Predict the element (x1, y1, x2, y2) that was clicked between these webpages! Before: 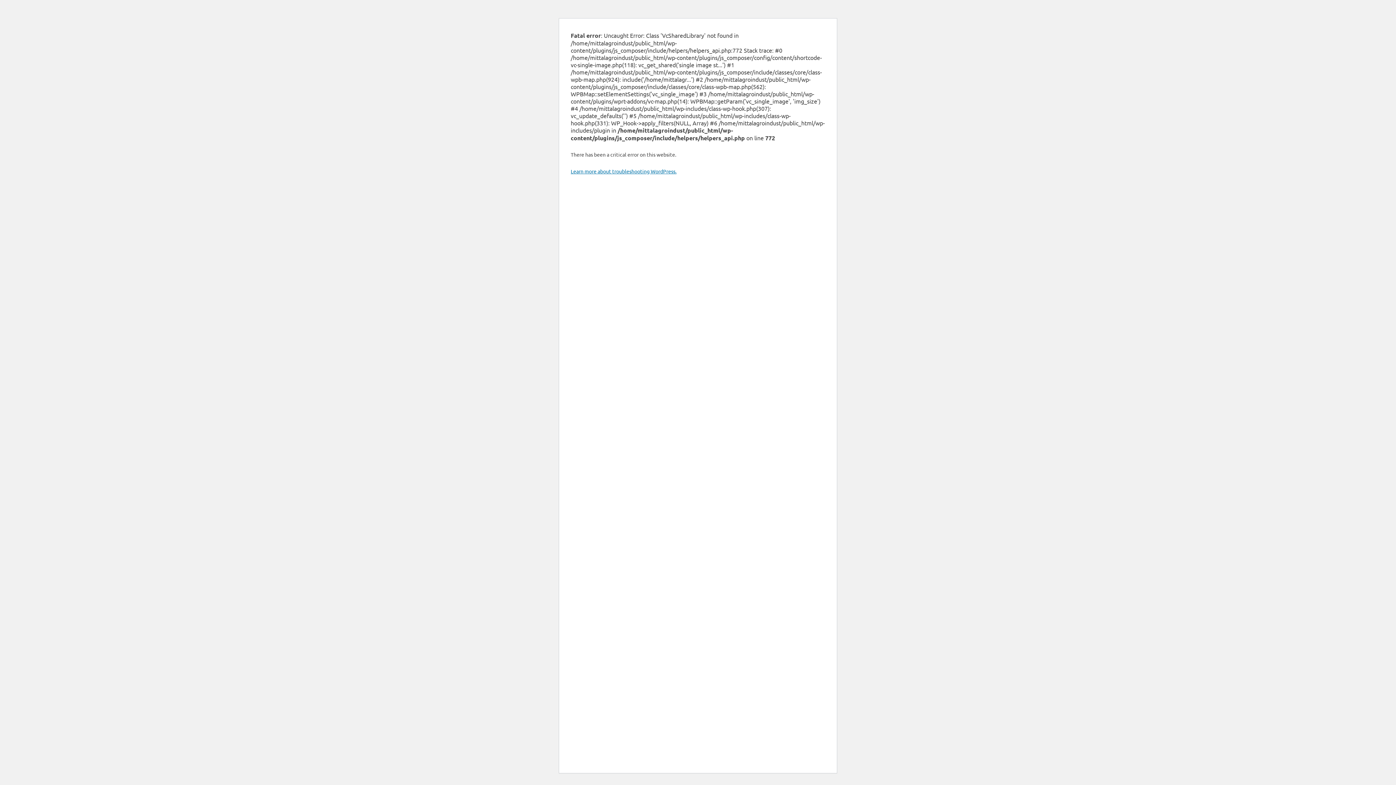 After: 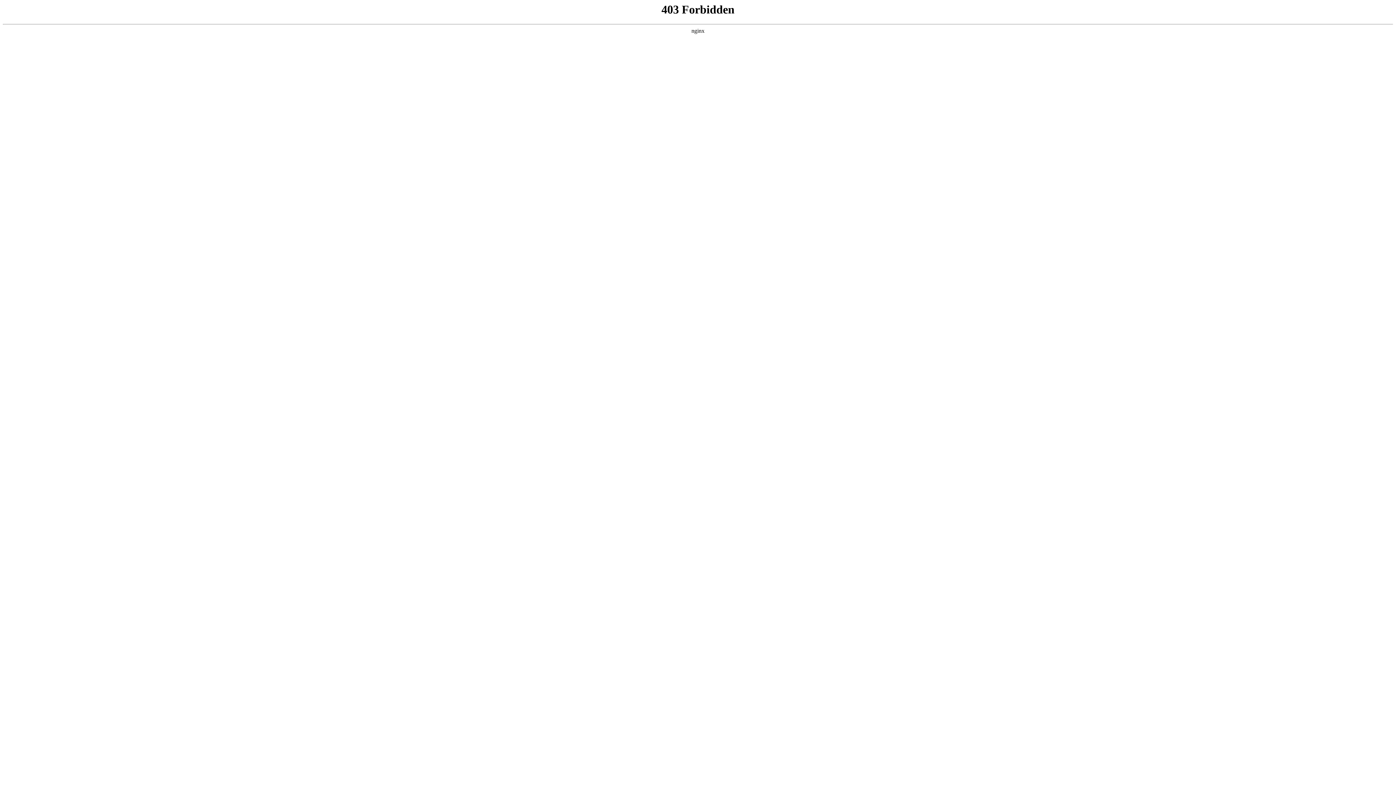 Action: label: Learn more about troubleshooting WordPress. bbox: (570, 168, 676, 174)